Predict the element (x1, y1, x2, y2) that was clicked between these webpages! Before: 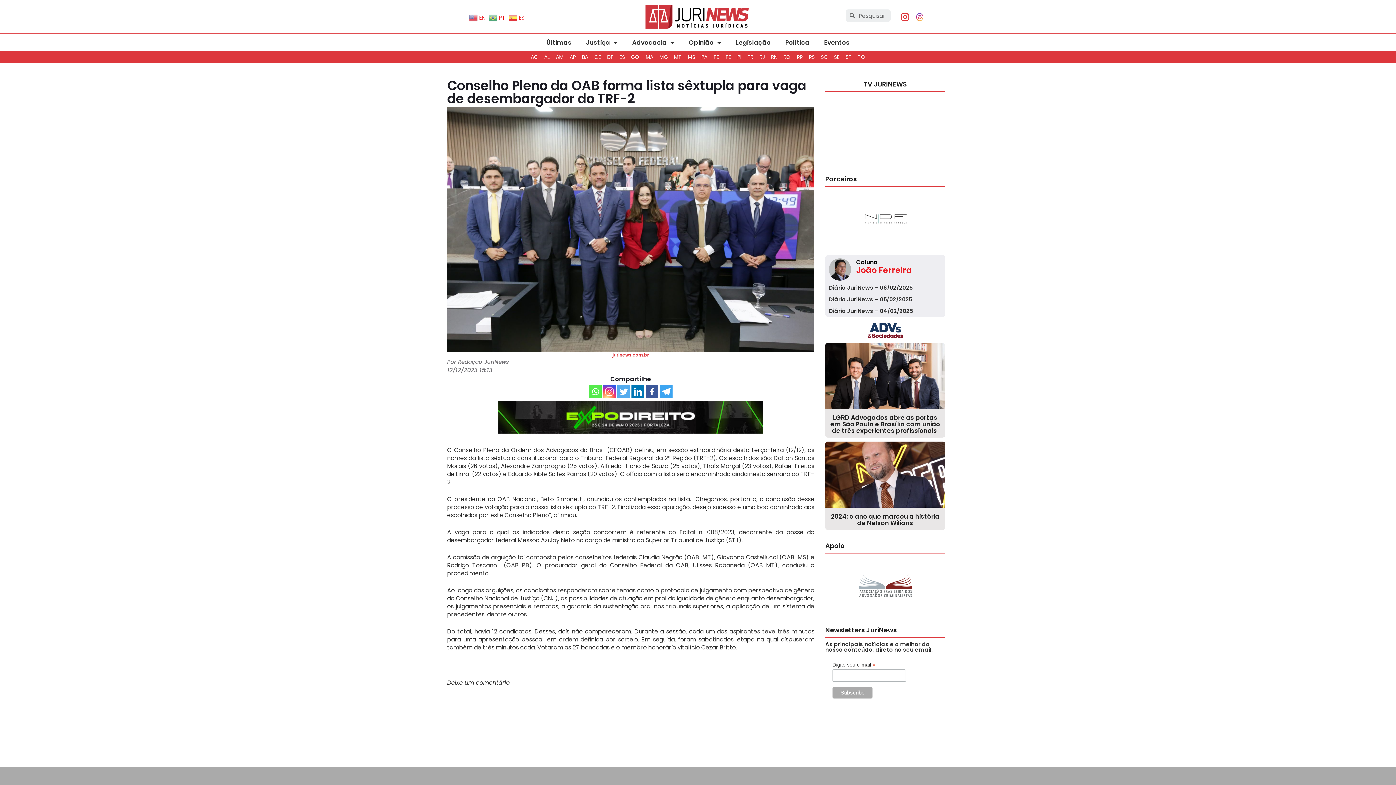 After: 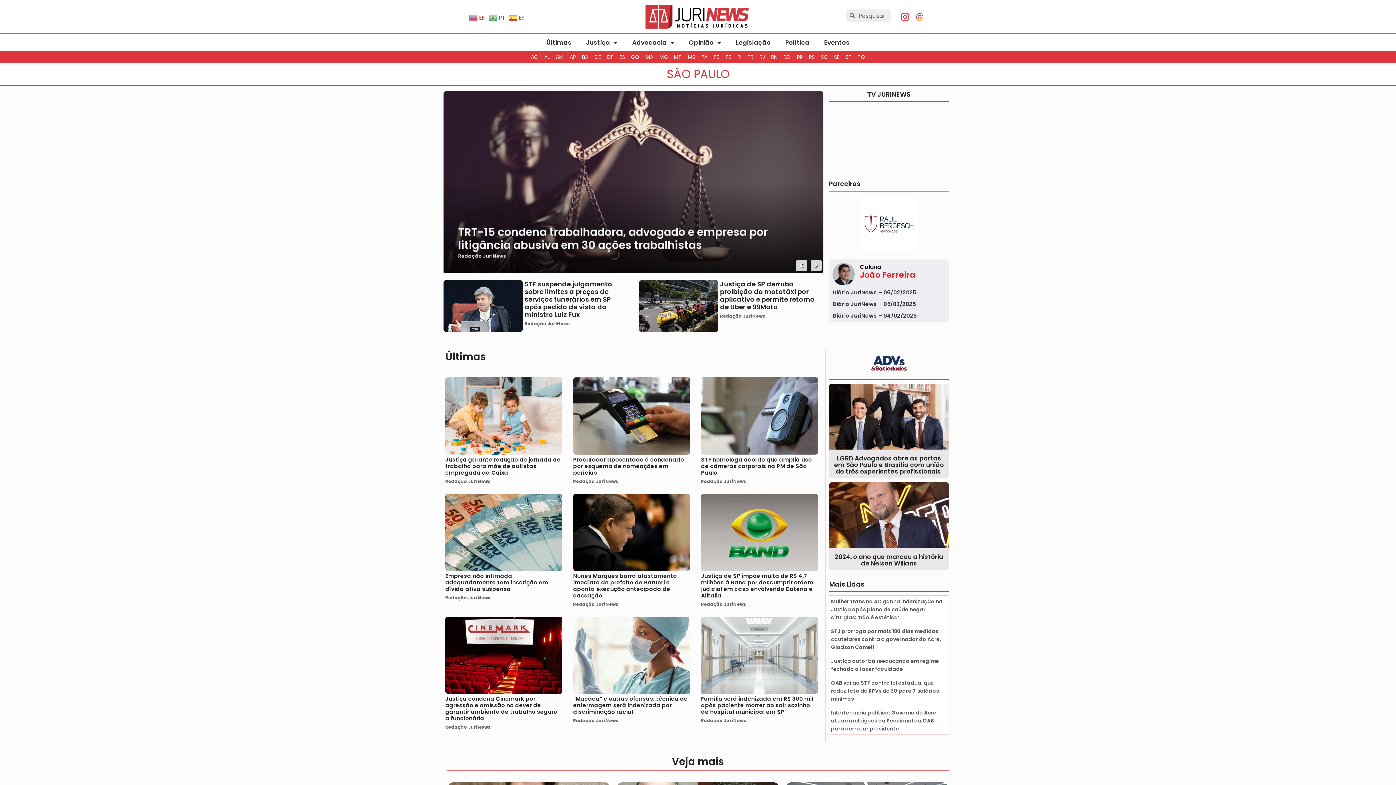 Action: bbox: (845, 53, 851, 61) label: SP